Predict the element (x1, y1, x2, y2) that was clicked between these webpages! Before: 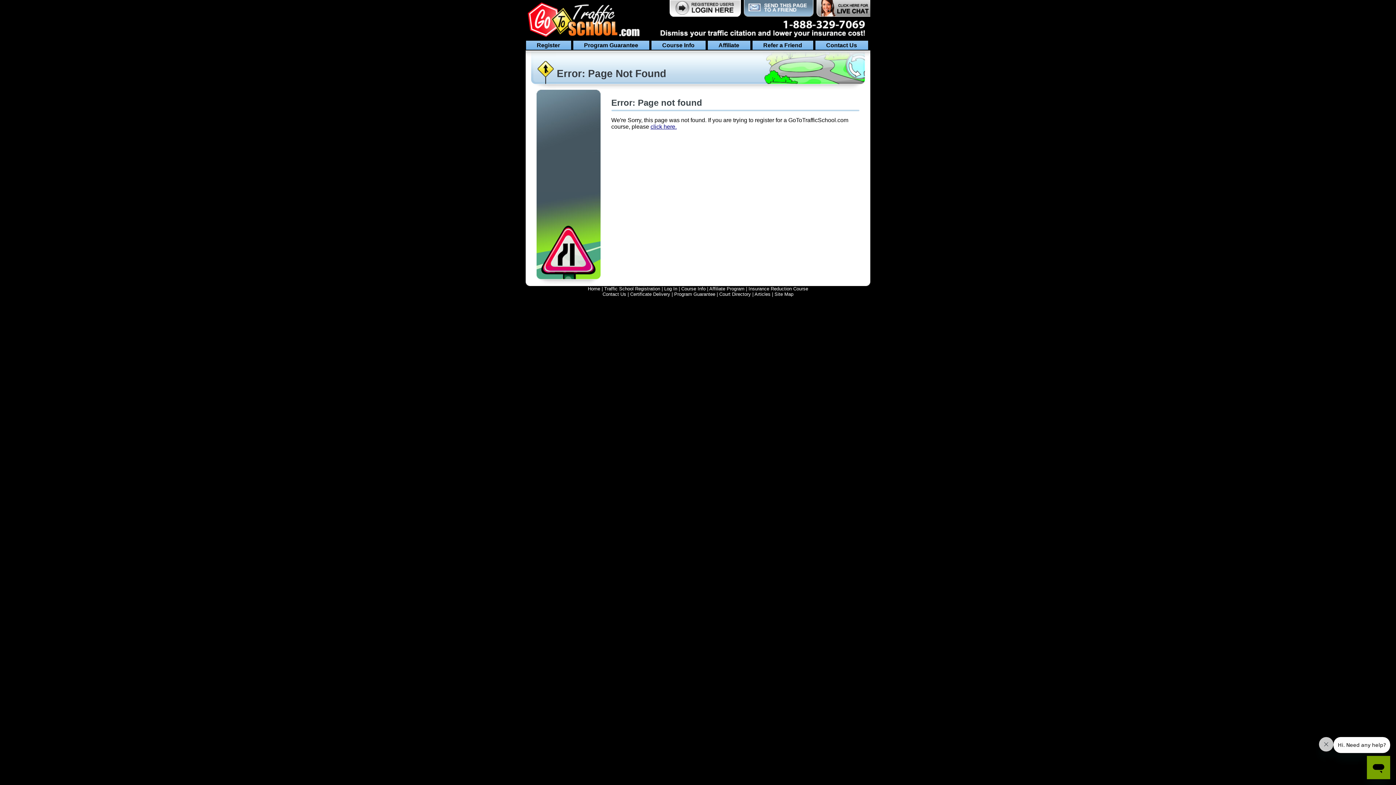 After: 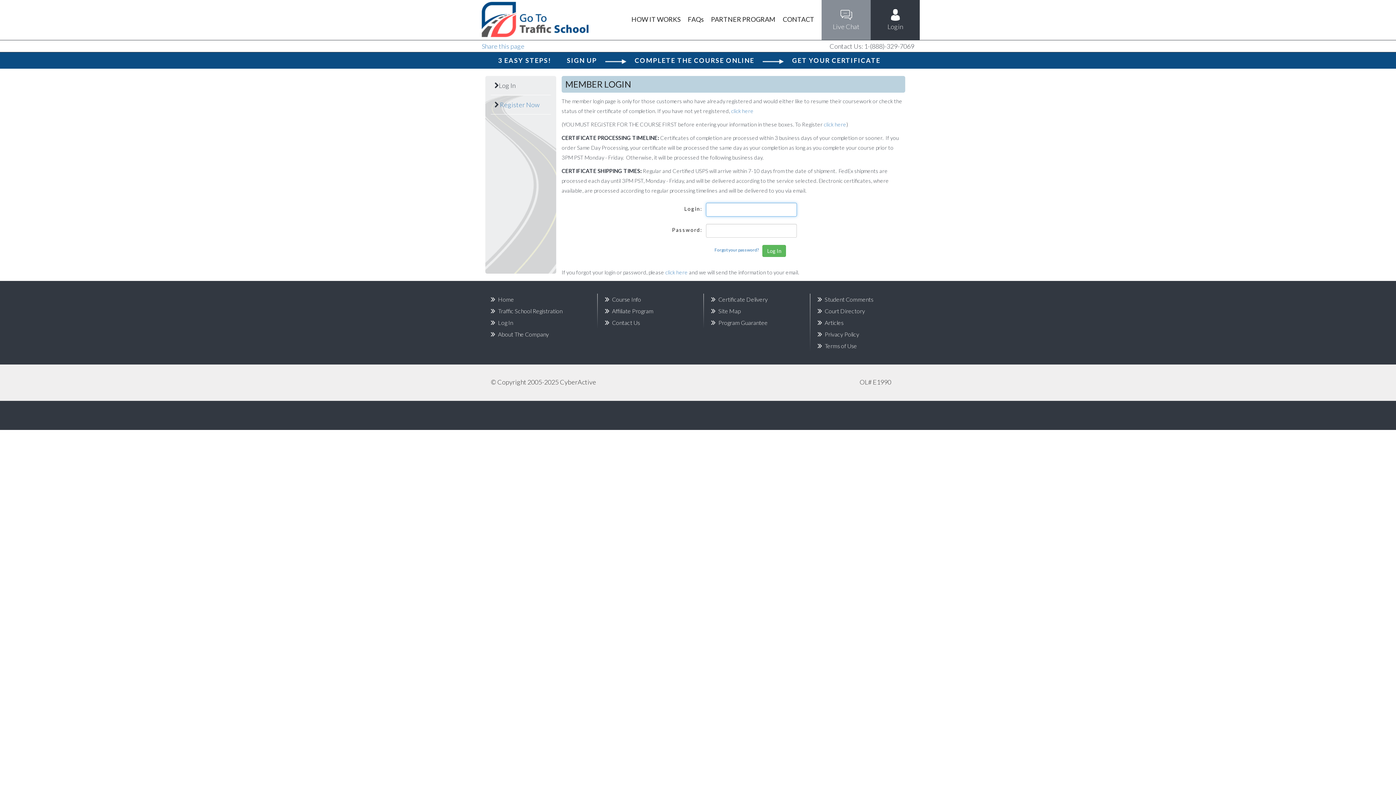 Action: label: Log In bbox: (664, 286, 677, 291)